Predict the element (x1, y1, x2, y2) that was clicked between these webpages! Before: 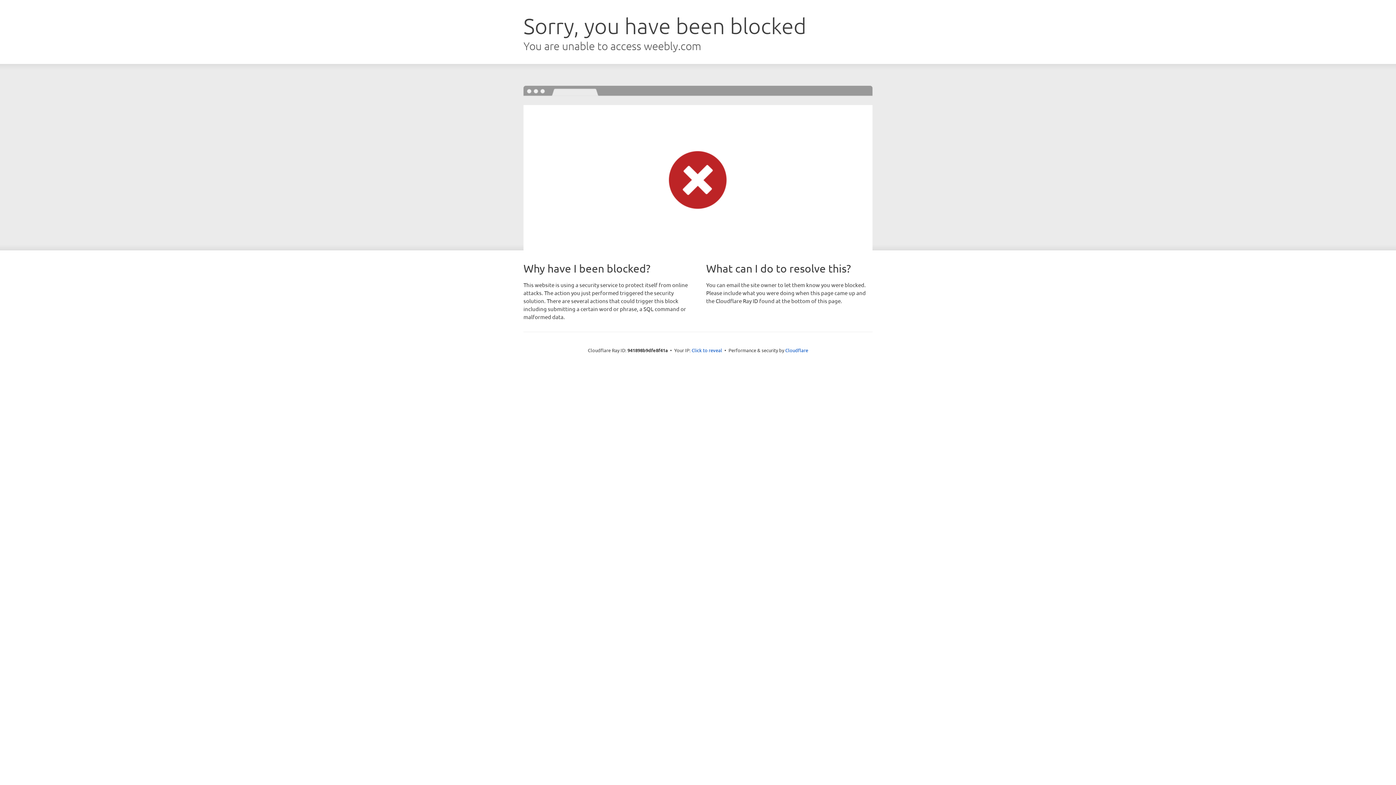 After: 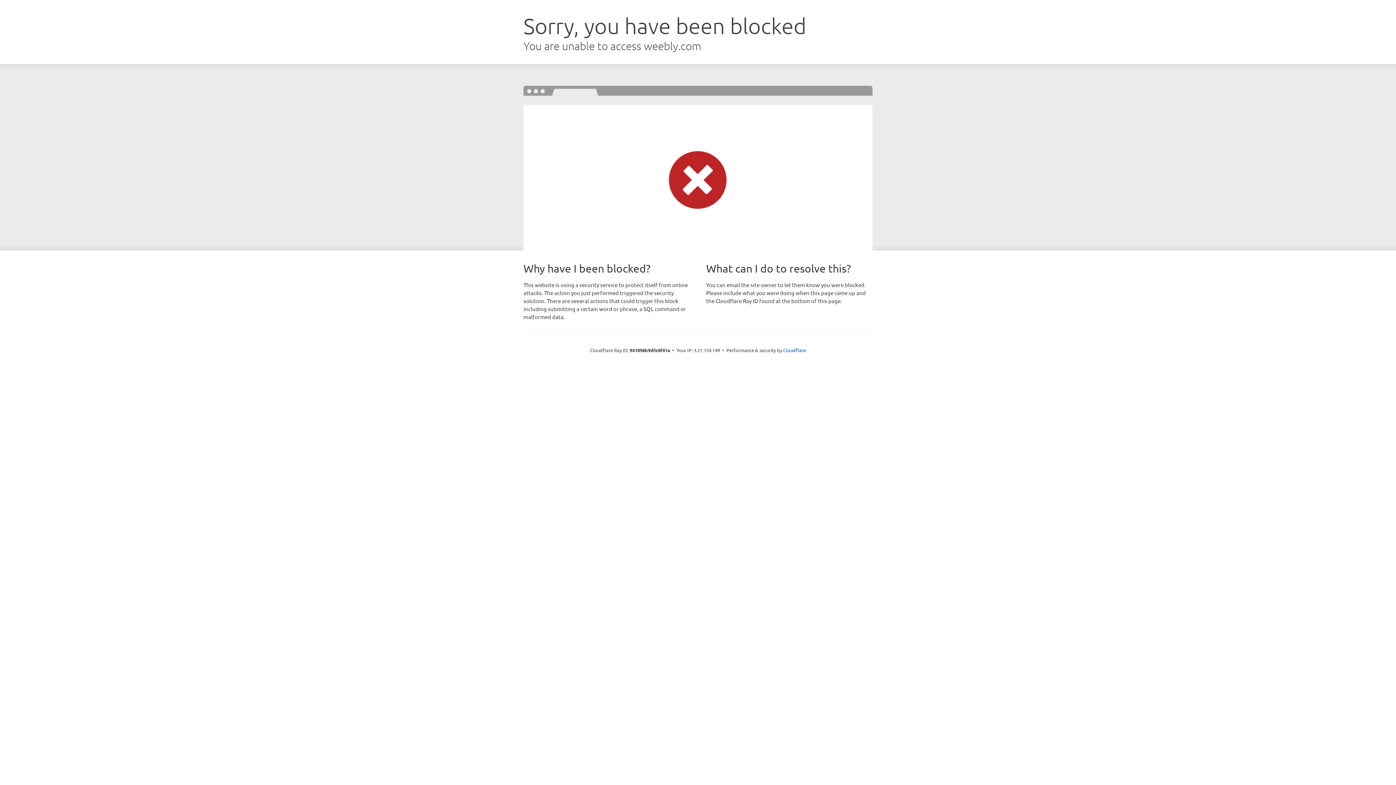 Action: bbox: (691, 346, 722, 353) label: Click to reveal